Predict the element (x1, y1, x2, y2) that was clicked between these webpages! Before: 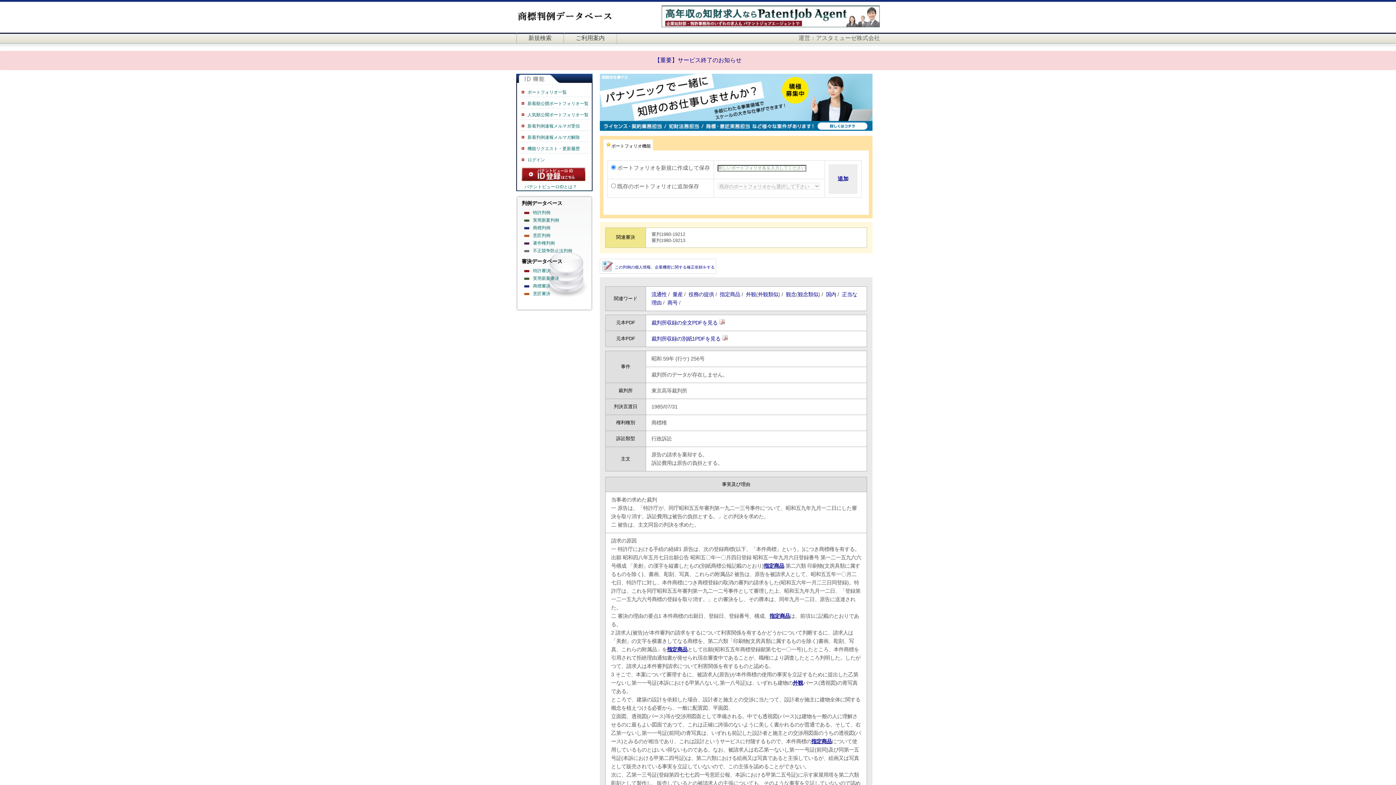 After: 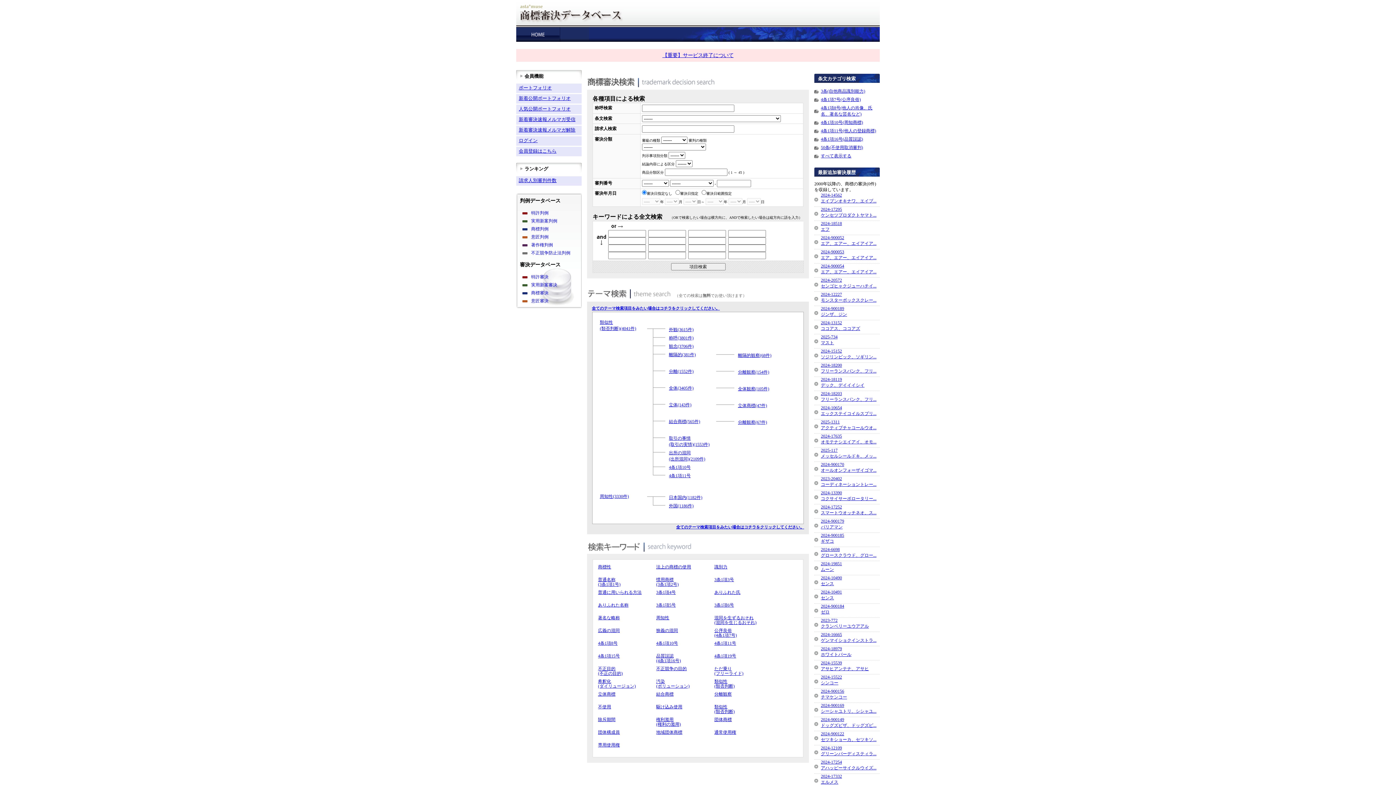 Action: label: 商標審決 bbox: (522, 282, 587, 290)